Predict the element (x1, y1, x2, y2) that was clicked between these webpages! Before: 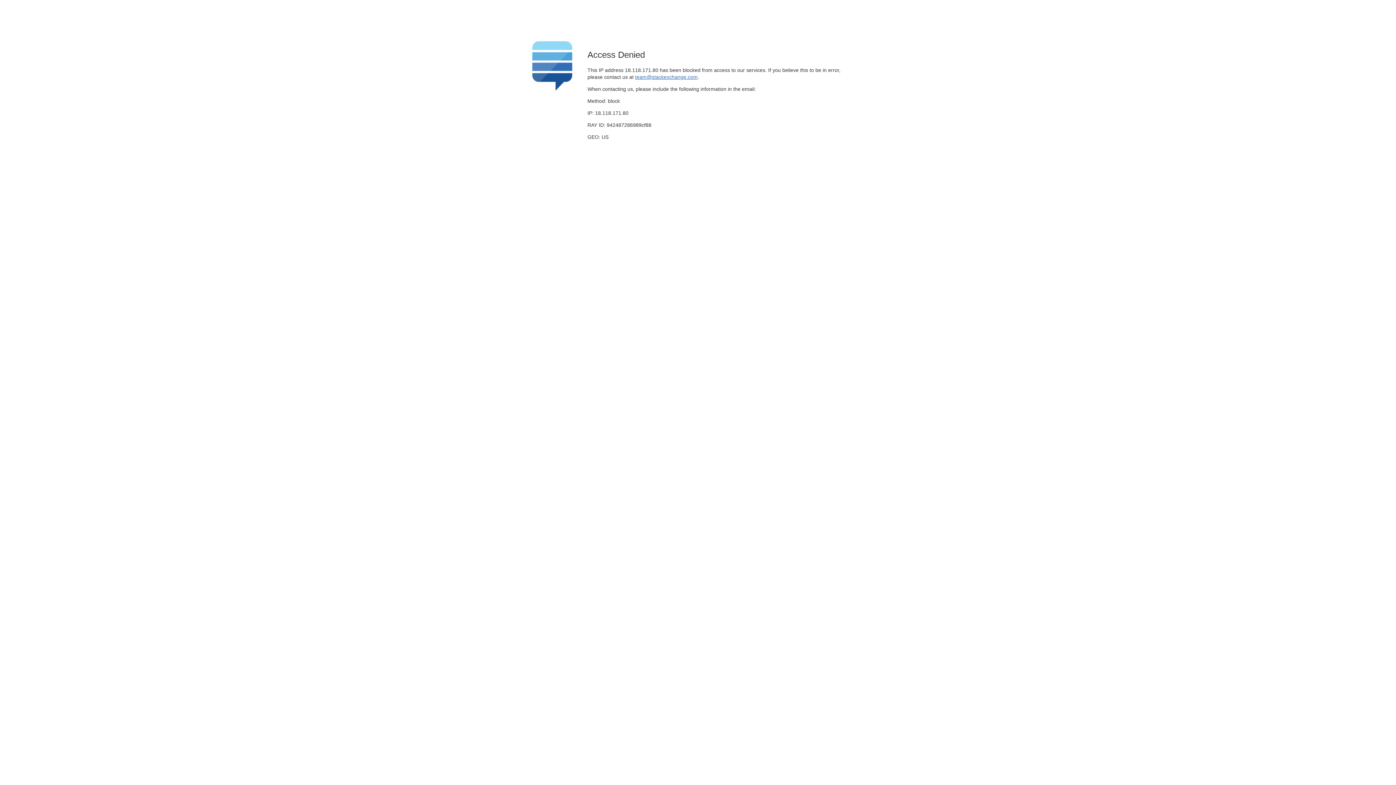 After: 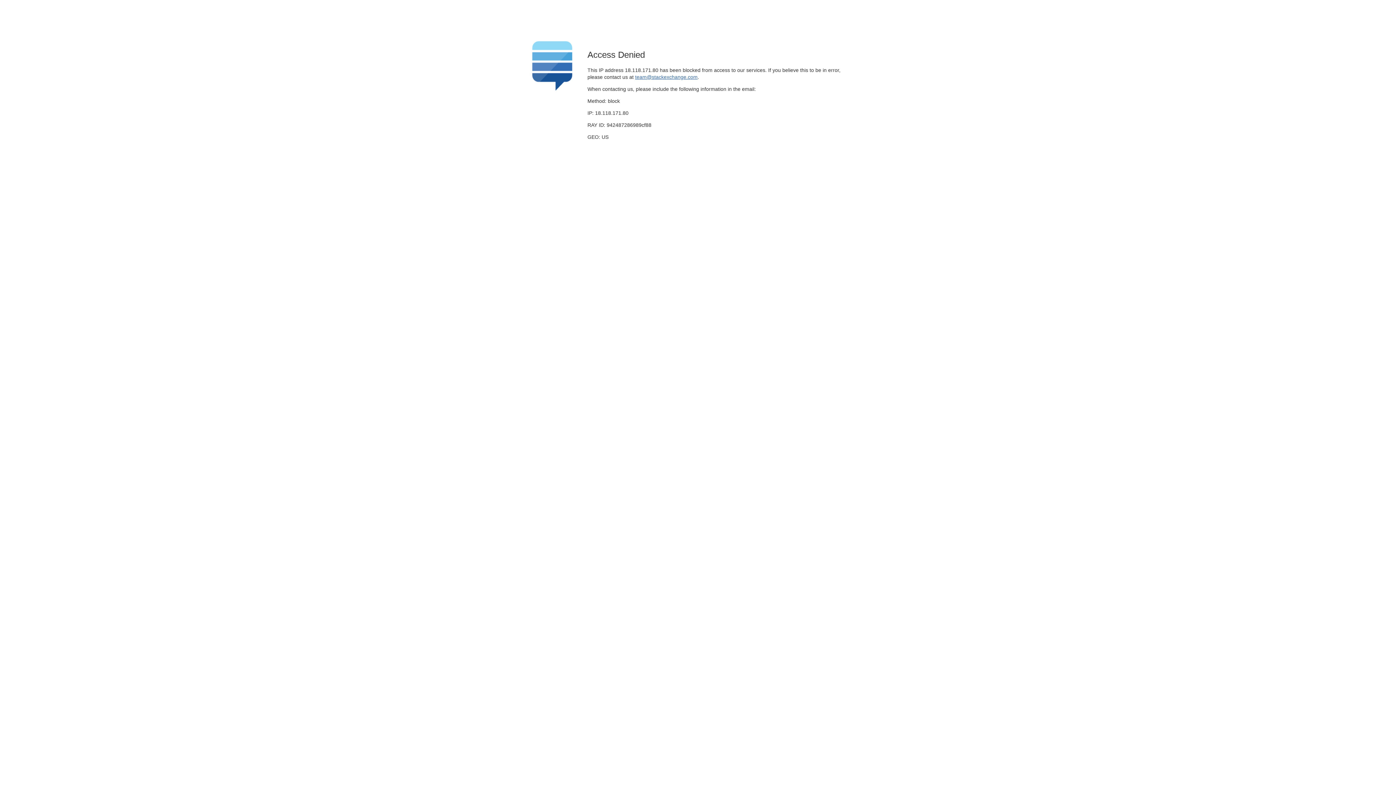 Action: bbox: (635, 74, 697, 79) label: team@stackexchange.com